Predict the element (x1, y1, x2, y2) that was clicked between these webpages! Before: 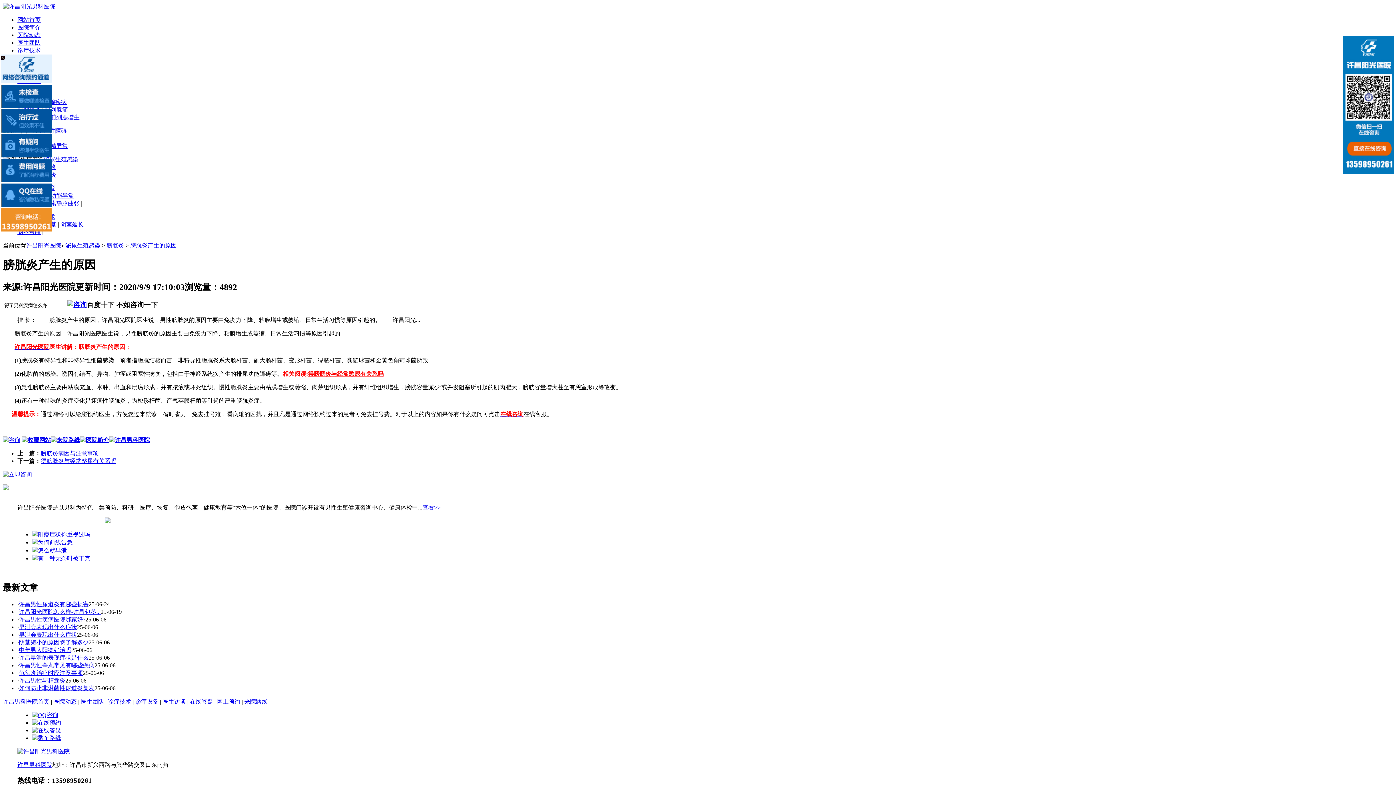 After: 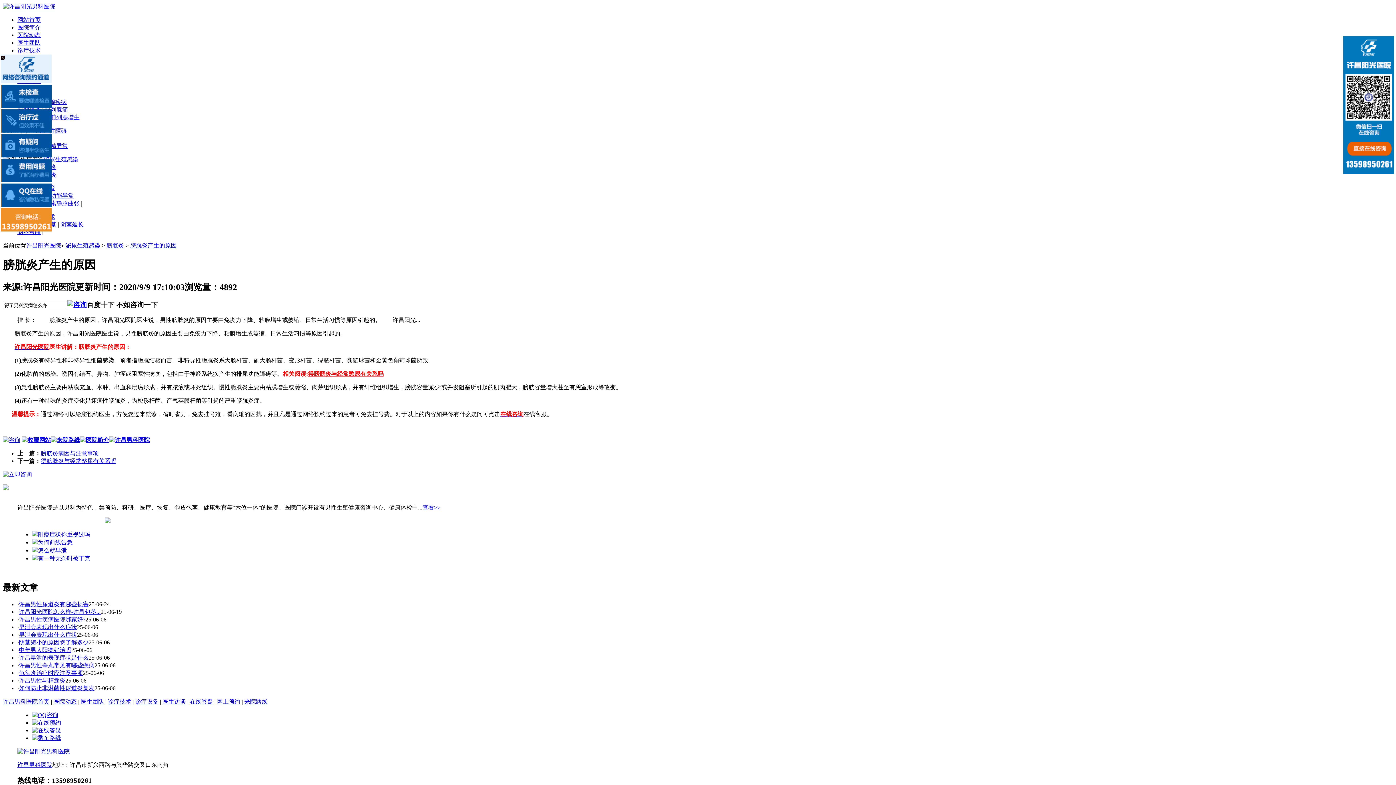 Action: bbox: (44, 200, 79, 206) label: 精索静脉曲张